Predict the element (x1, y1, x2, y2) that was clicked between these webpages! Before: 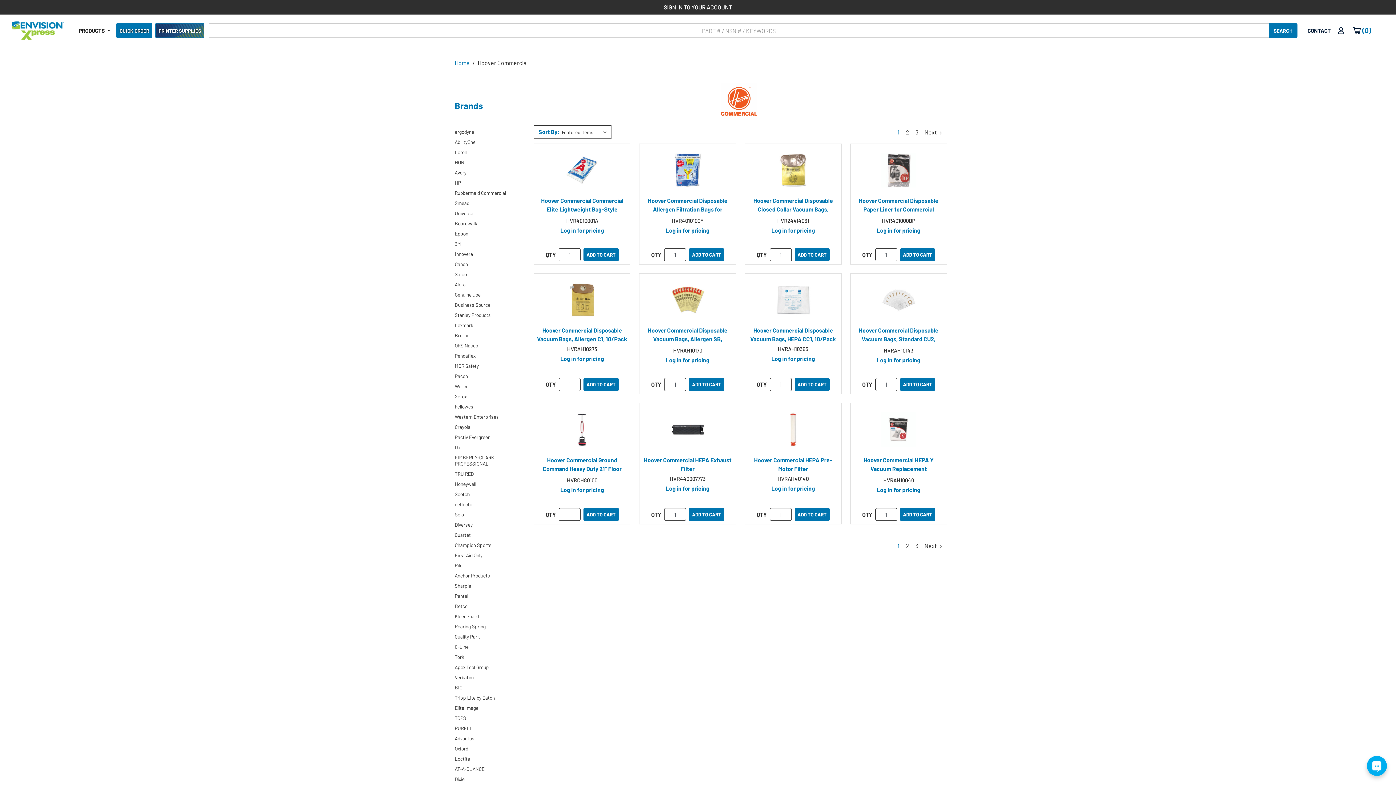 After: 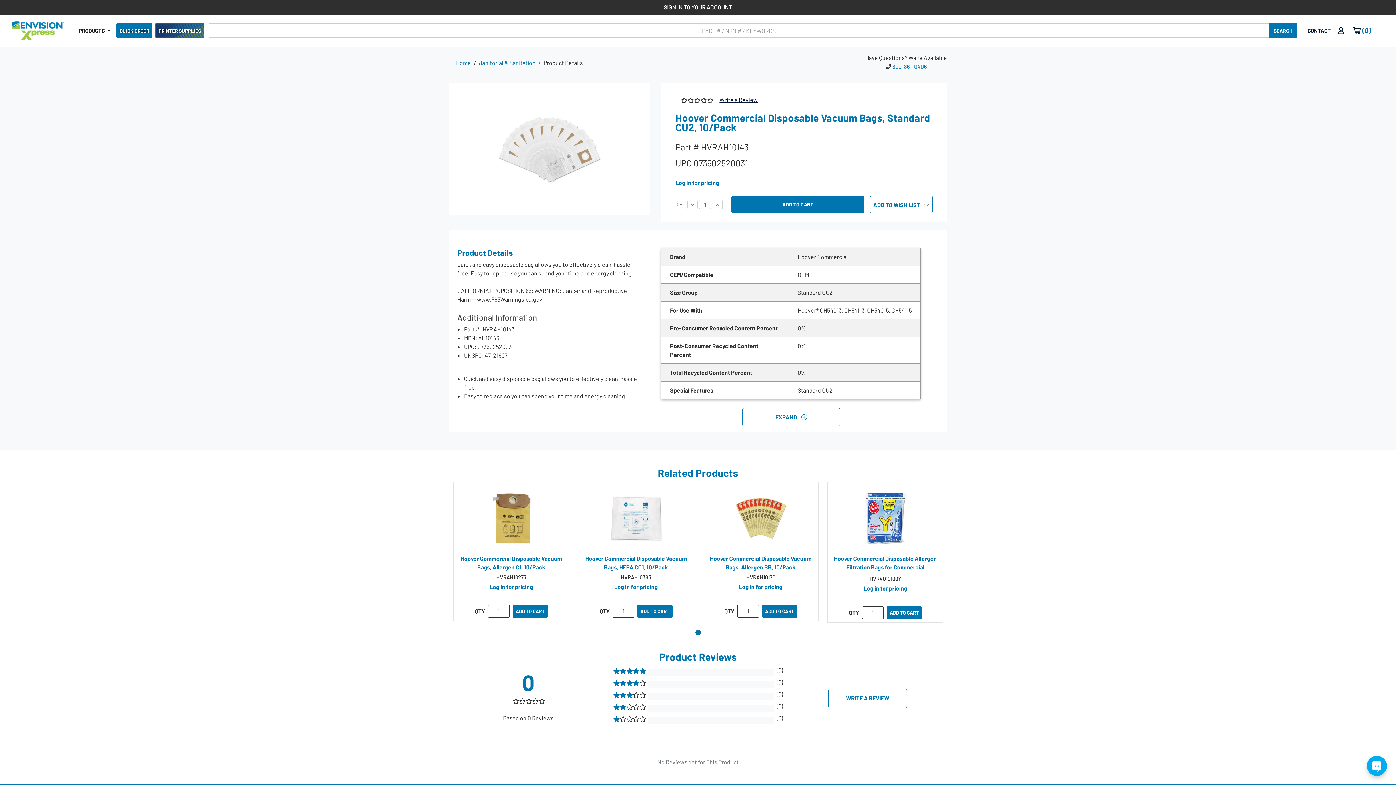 Action: label: Hoover Commercial Disposable Vacuum Bags, Standard CU2, 10/Pack bbox: (853, 326, 943, 345)